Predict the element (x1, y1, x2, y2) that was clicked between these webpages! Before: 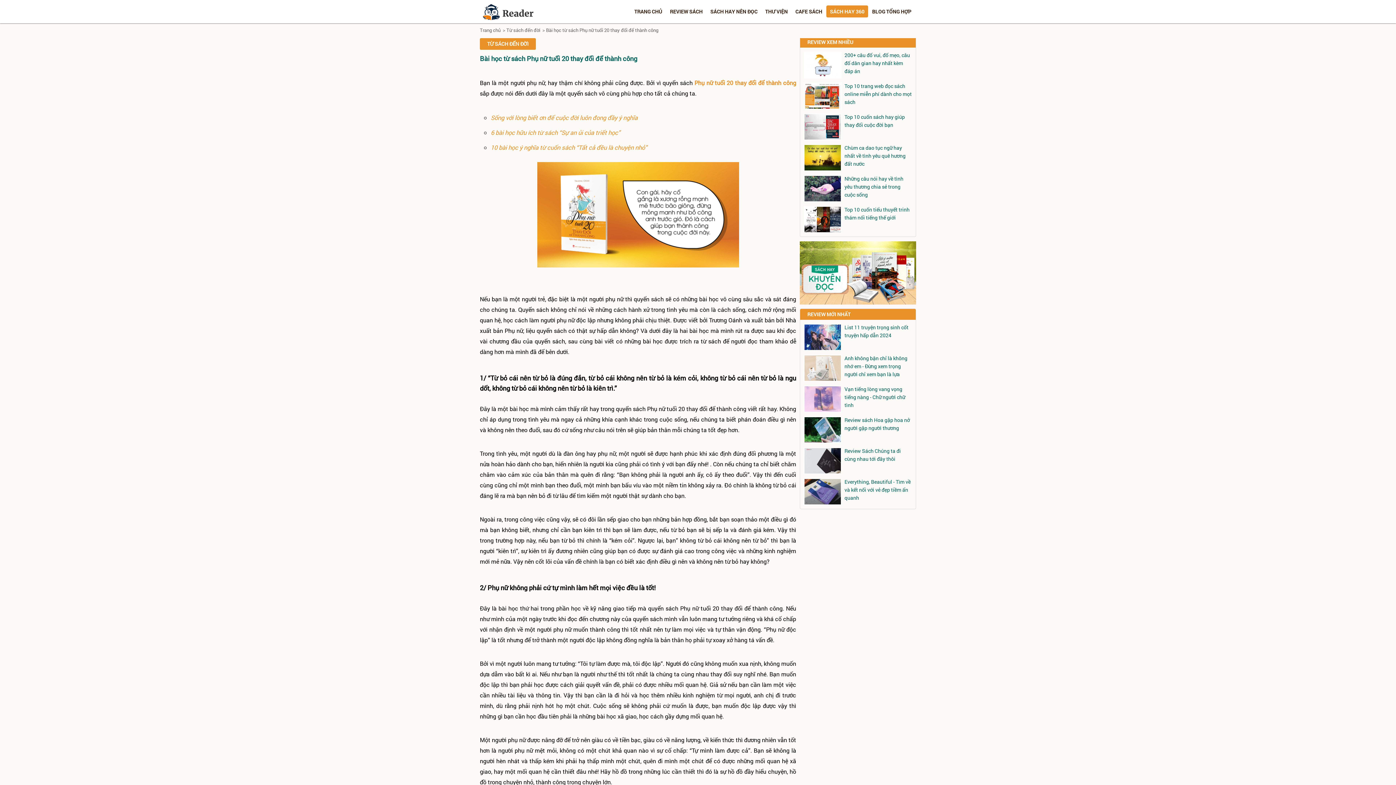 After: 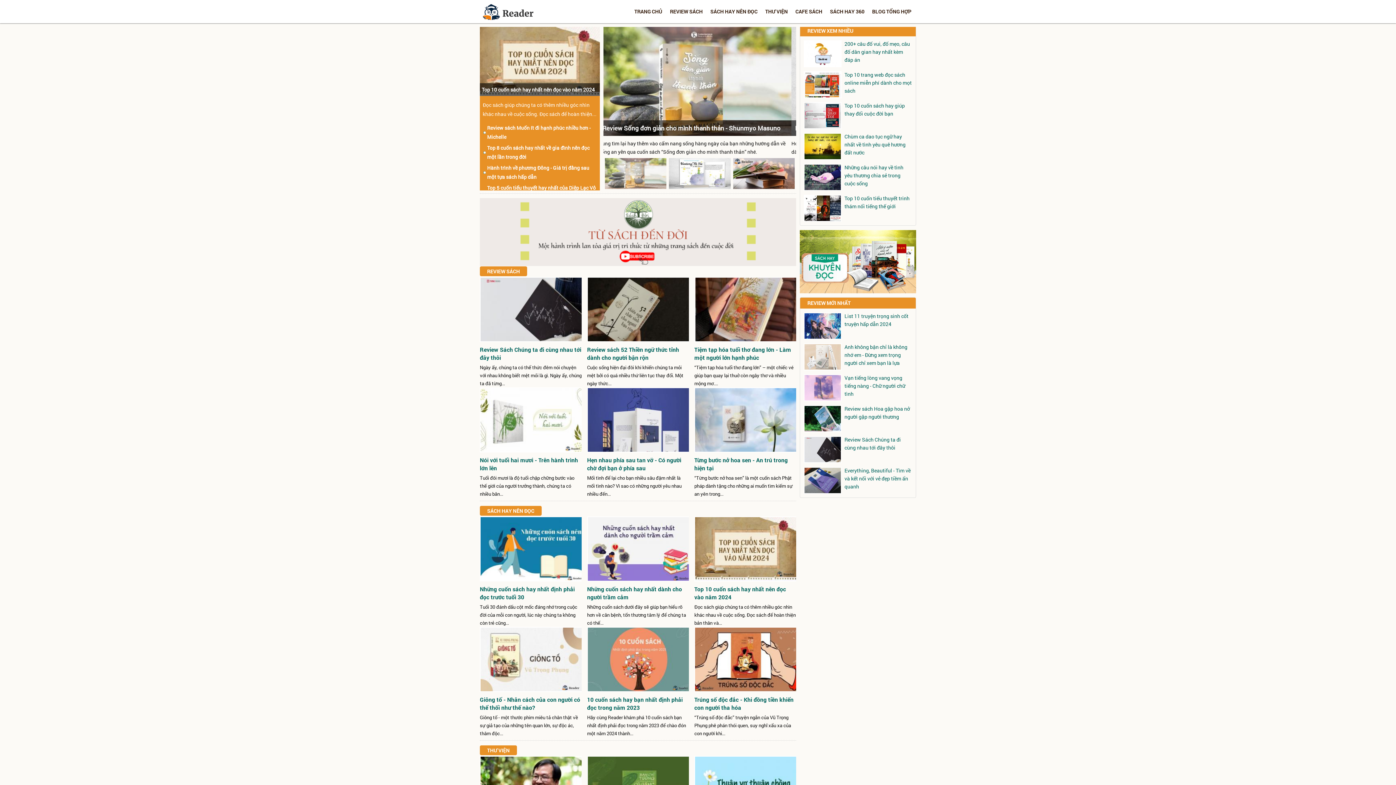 Action: bbox: (480, 18, 538, 24)